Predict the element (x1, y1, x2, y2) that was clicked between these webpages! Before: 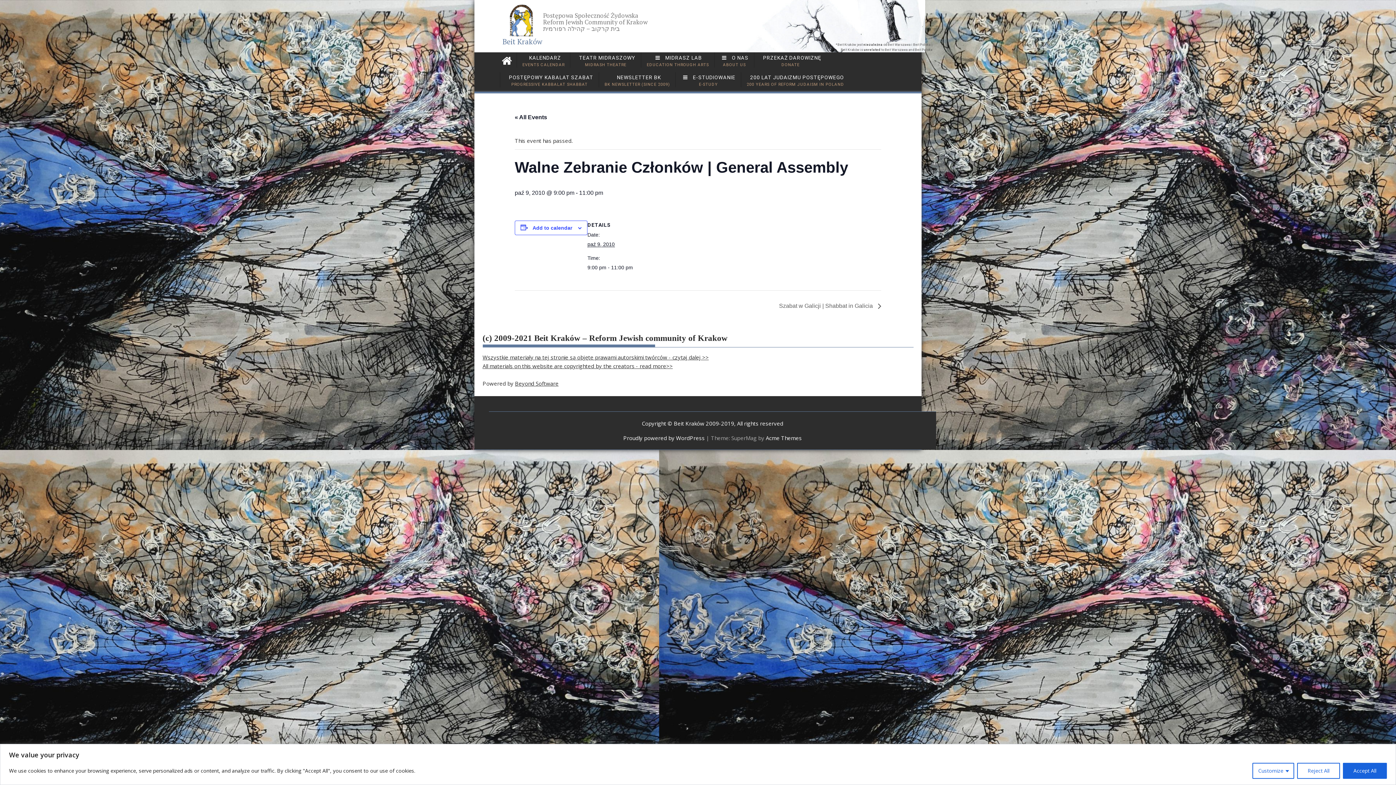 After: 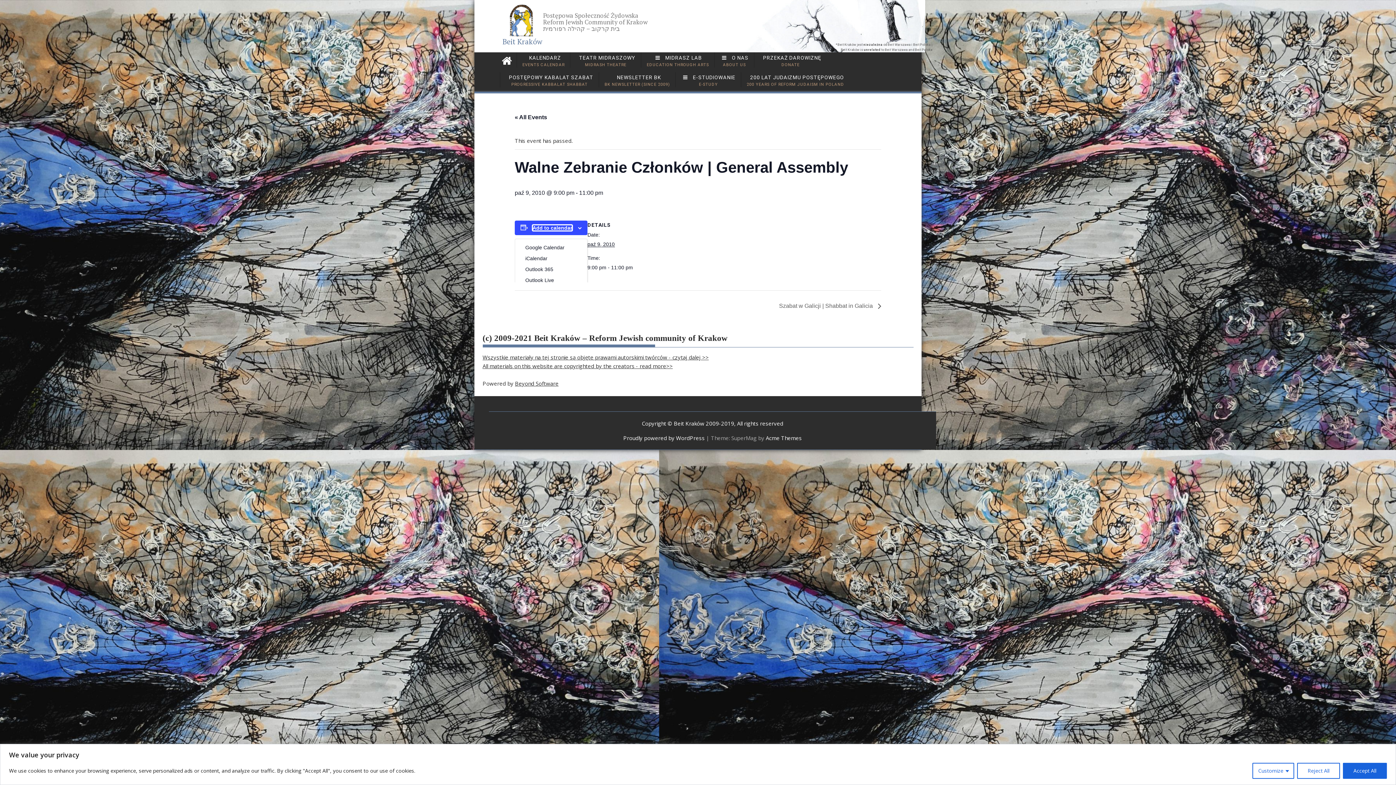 Action: bbox: (532, 224, 572, 230) label: Add to calendar